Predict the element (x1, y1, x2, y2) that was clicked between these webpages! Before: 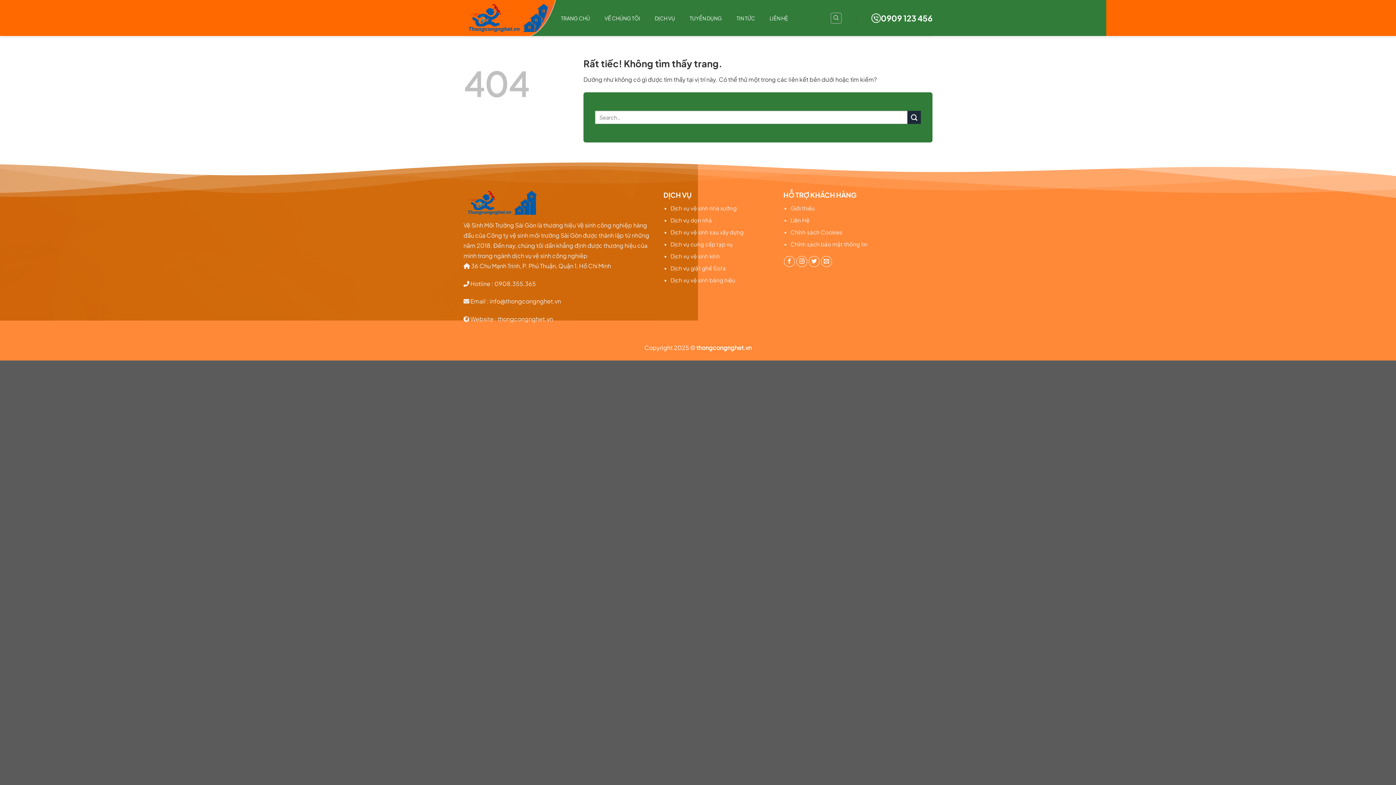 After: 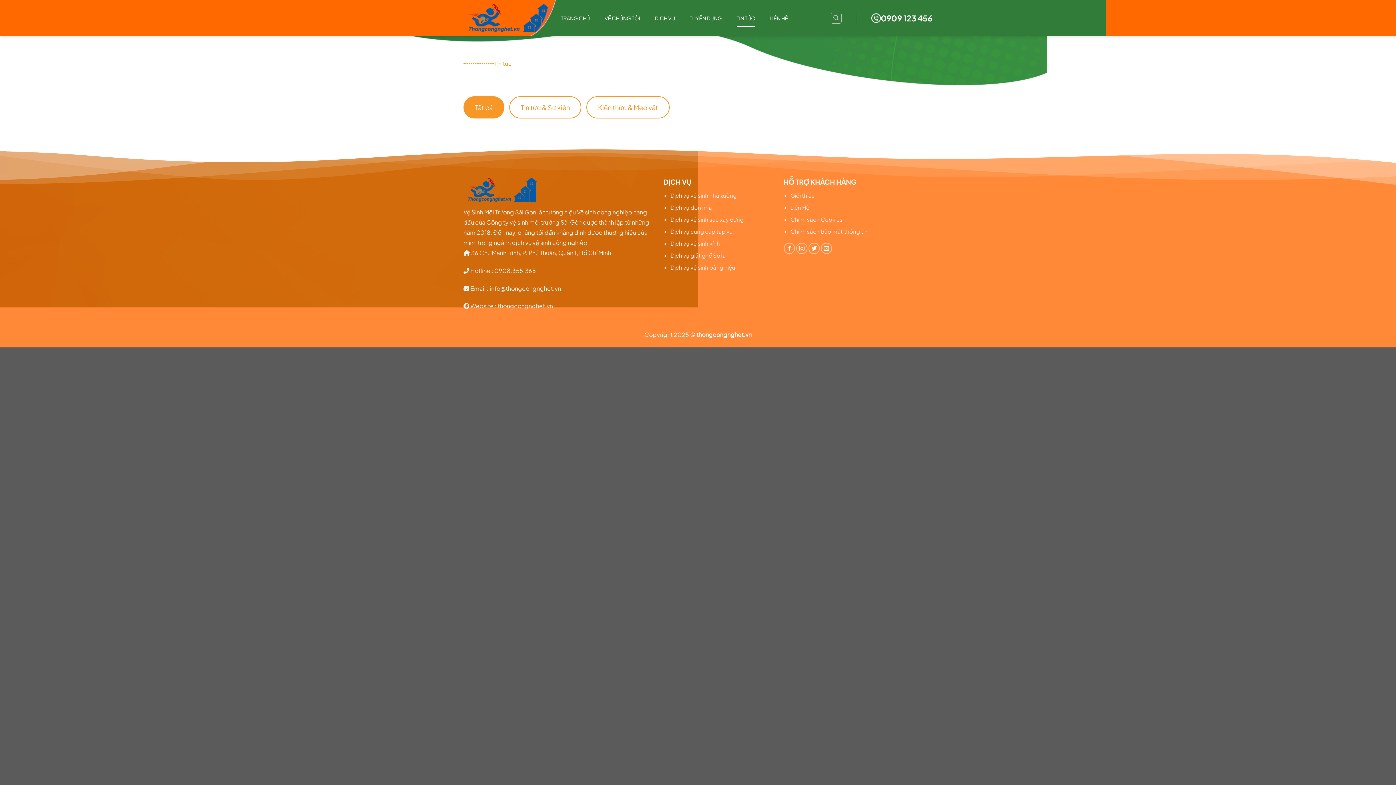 Action: label: TIN TỨC bbox: (736, 9, 755, 26)